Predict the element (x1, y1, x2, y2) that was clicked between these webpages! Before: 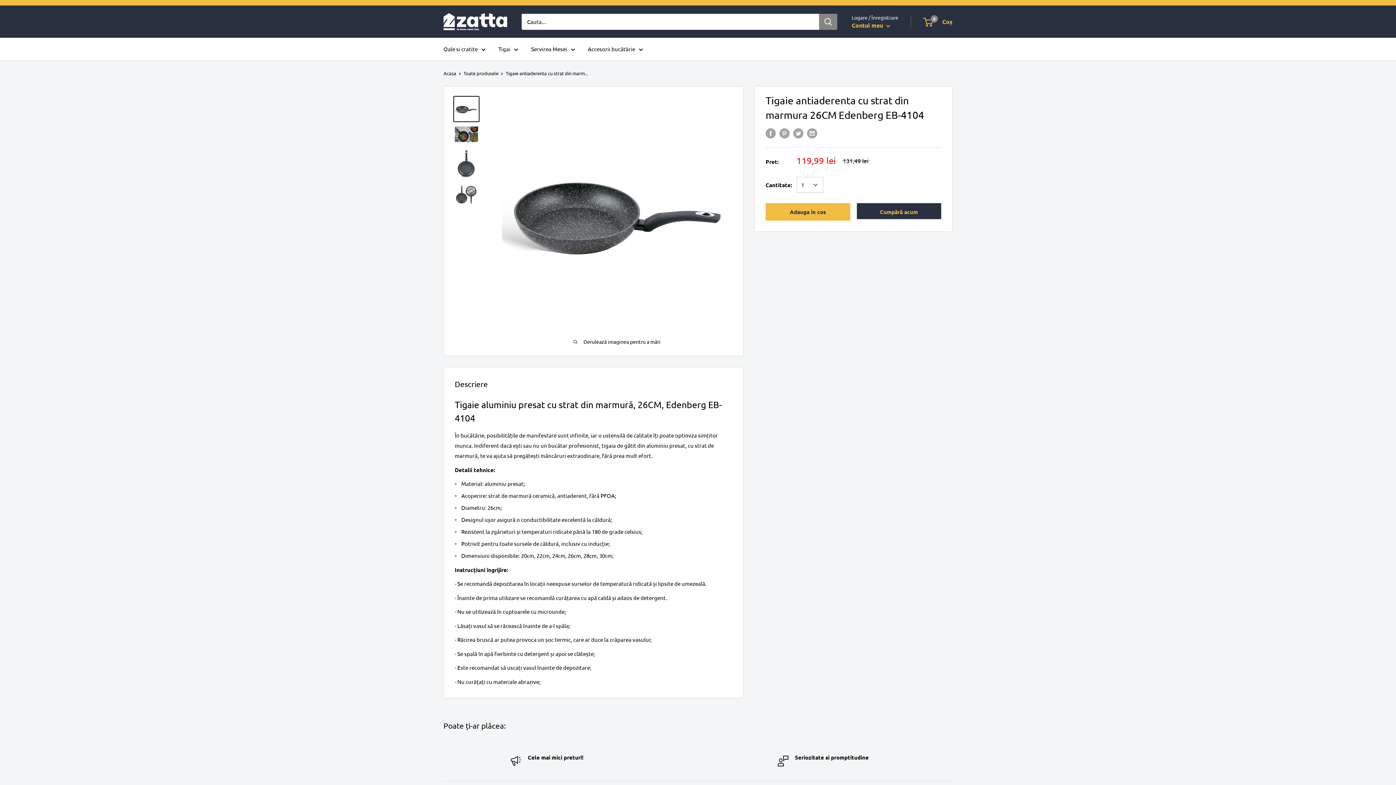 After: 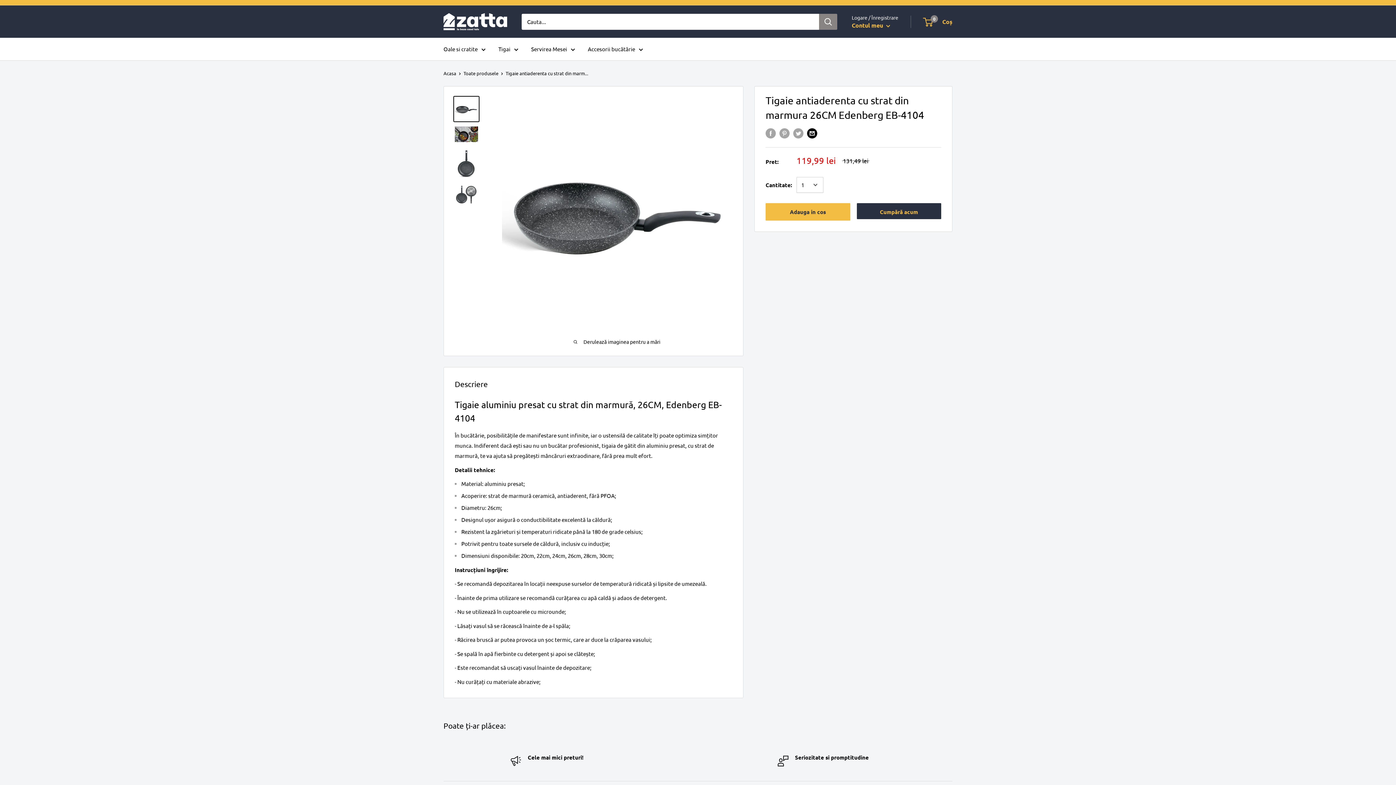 Action: label: Distribuie pe e-mail bbox: (807, 127, 817, 138)